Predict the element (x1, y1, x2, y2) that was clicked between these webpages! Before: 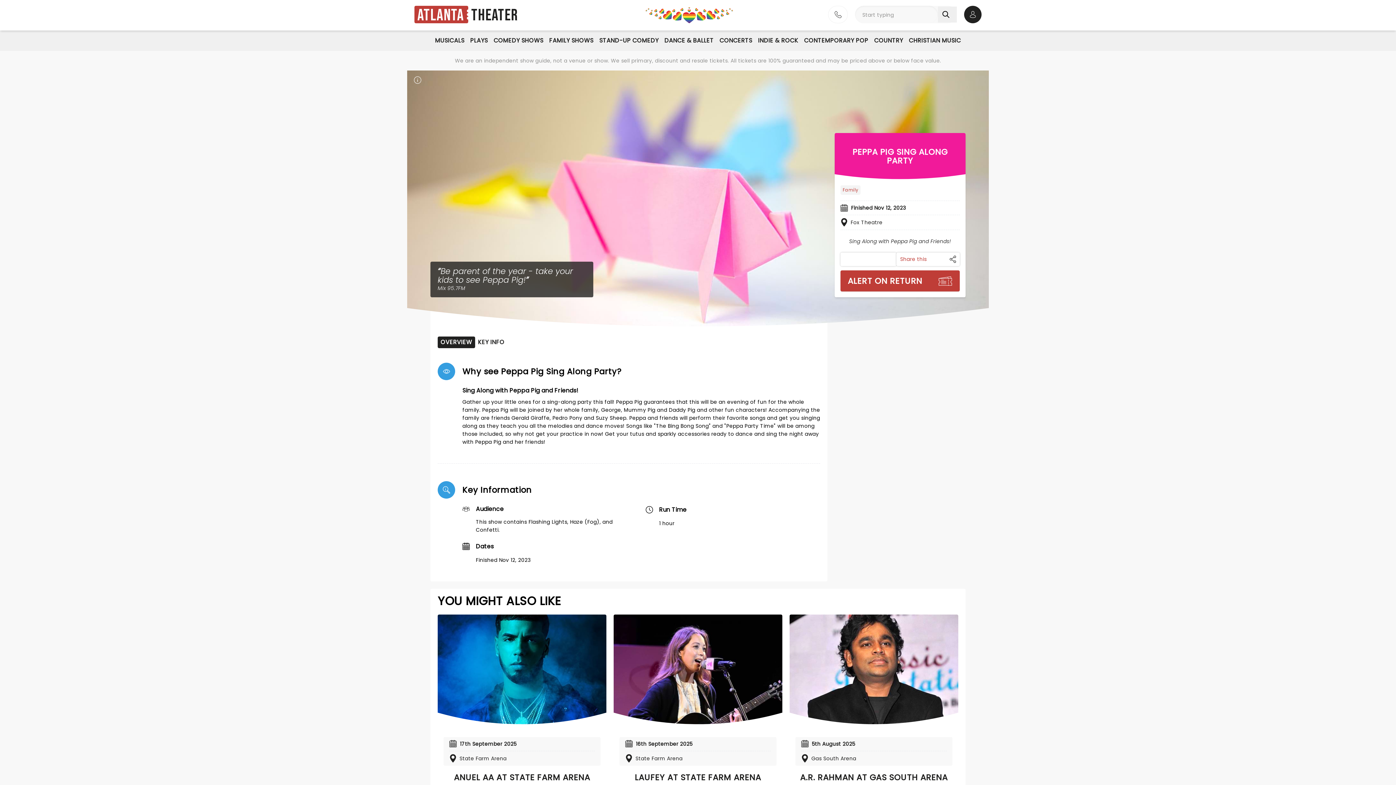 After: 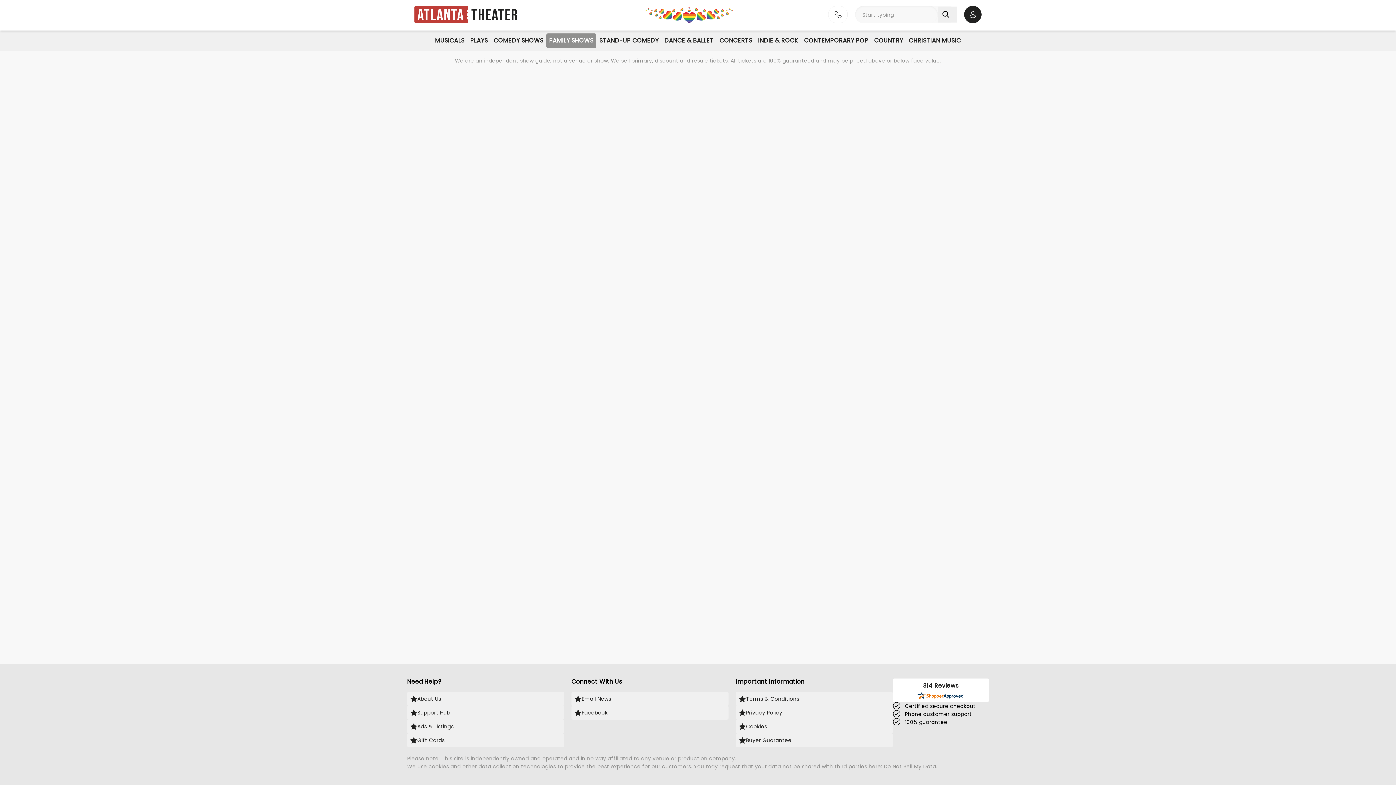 Action: bbox: (546, 33, 596, 48) label: FAMILY SHOWS